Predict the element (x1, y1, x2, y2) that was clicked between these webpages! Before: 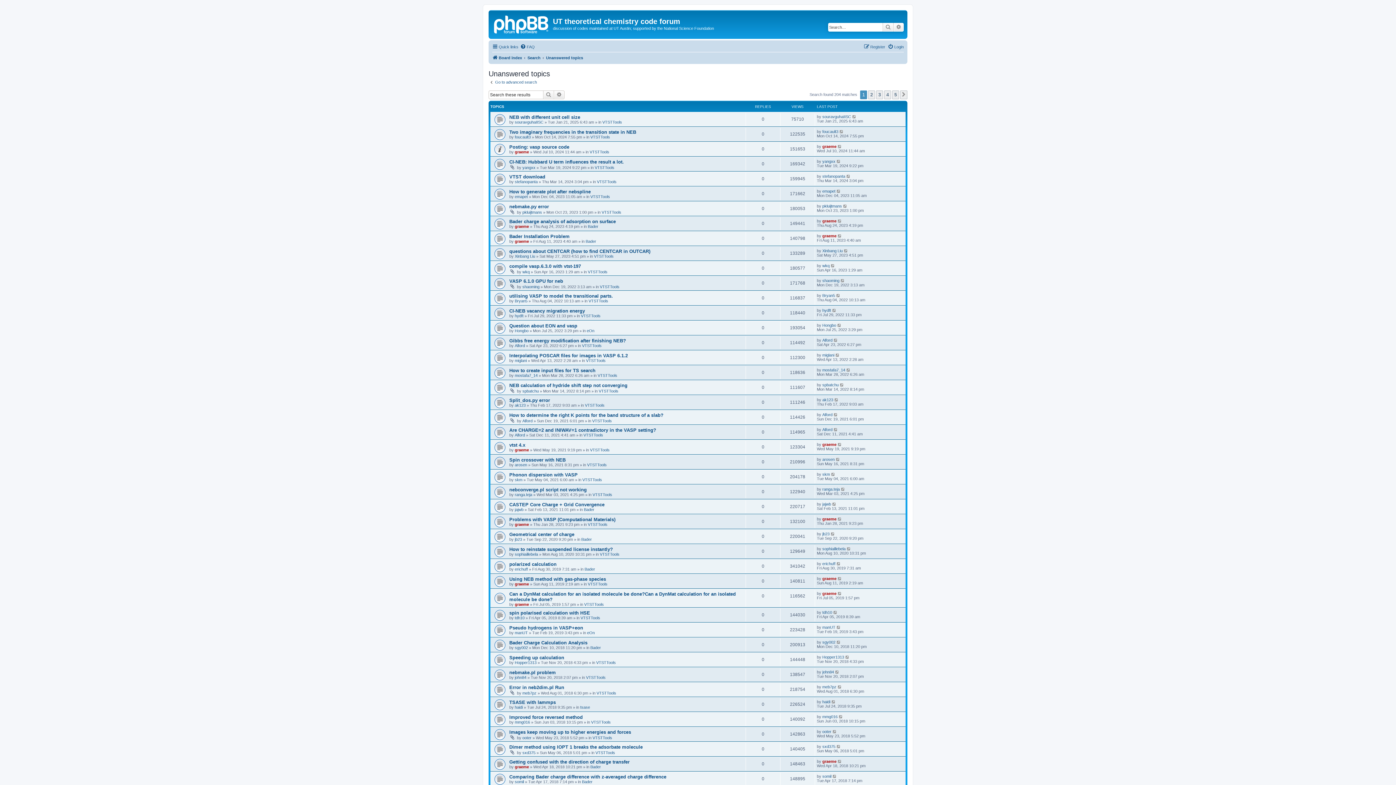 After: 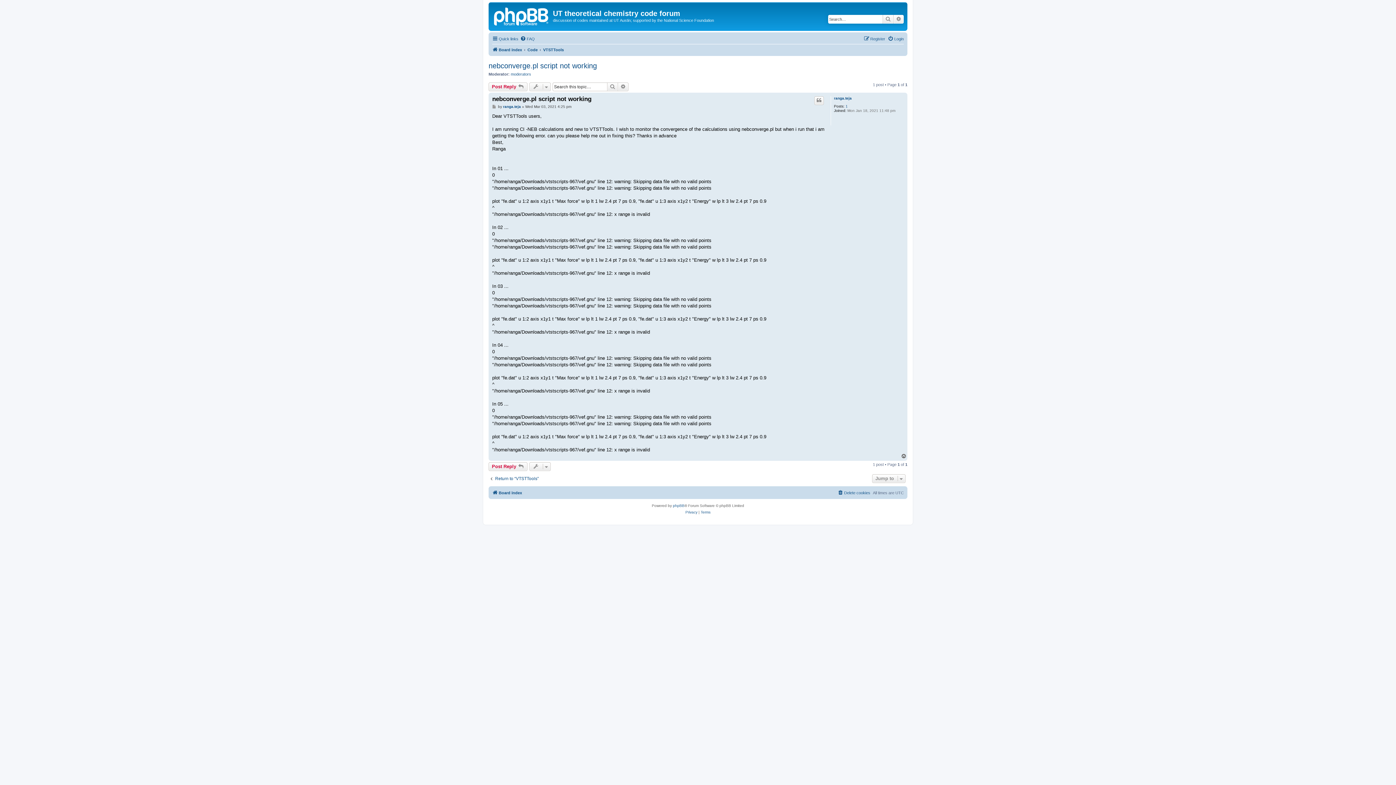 Action: bbox: (841, 487, 845, 491)